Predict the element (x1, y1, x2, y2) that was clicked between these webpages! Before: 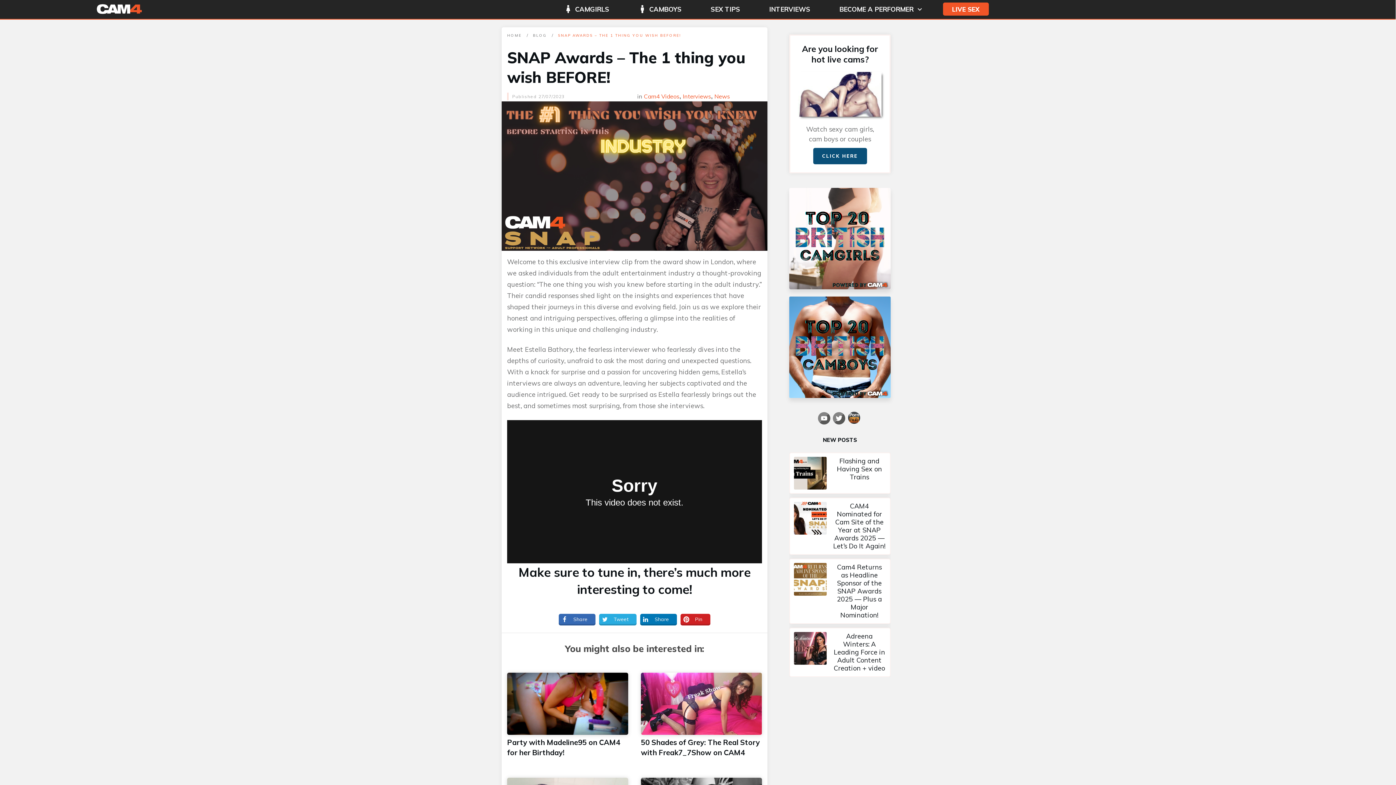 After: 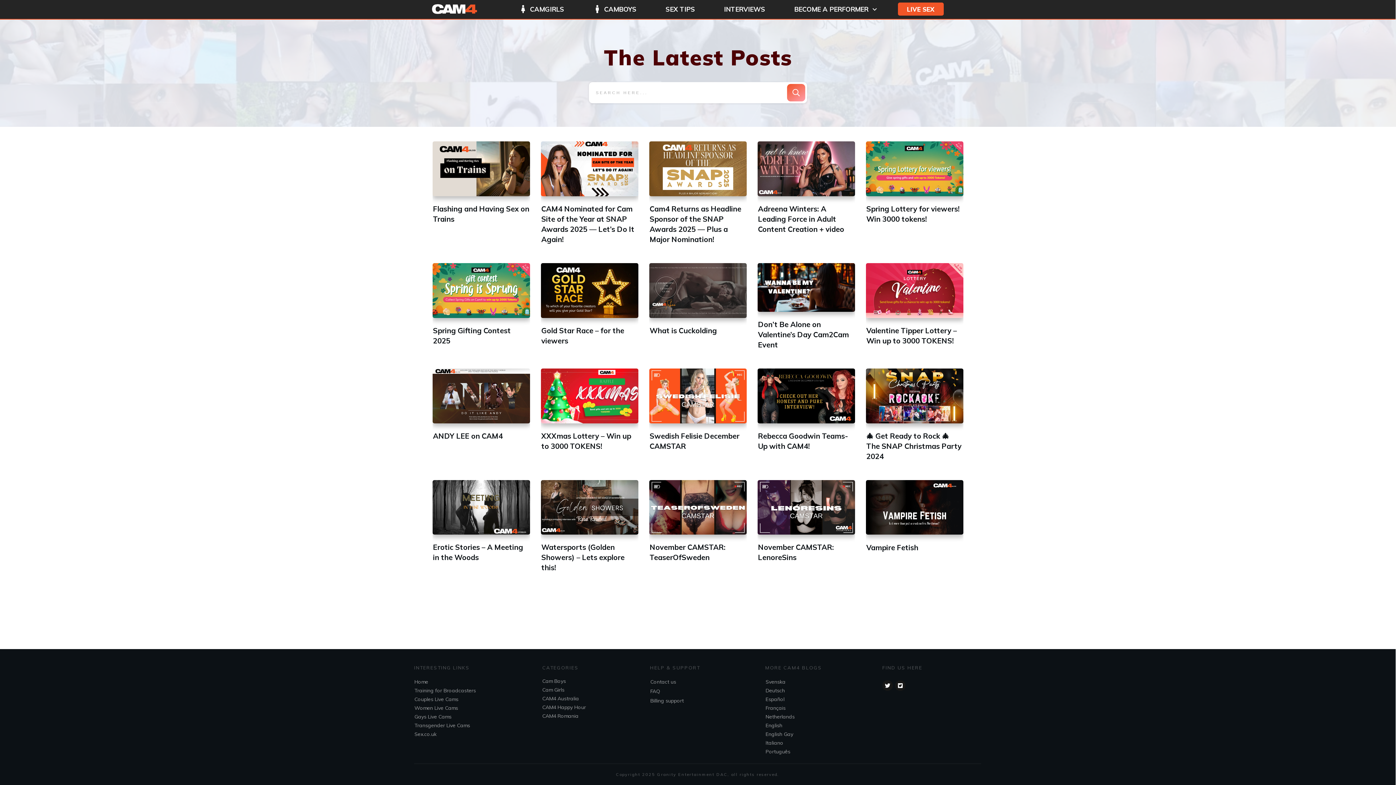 Action: bbox: (533, 32, 546, 38) label: BLOG